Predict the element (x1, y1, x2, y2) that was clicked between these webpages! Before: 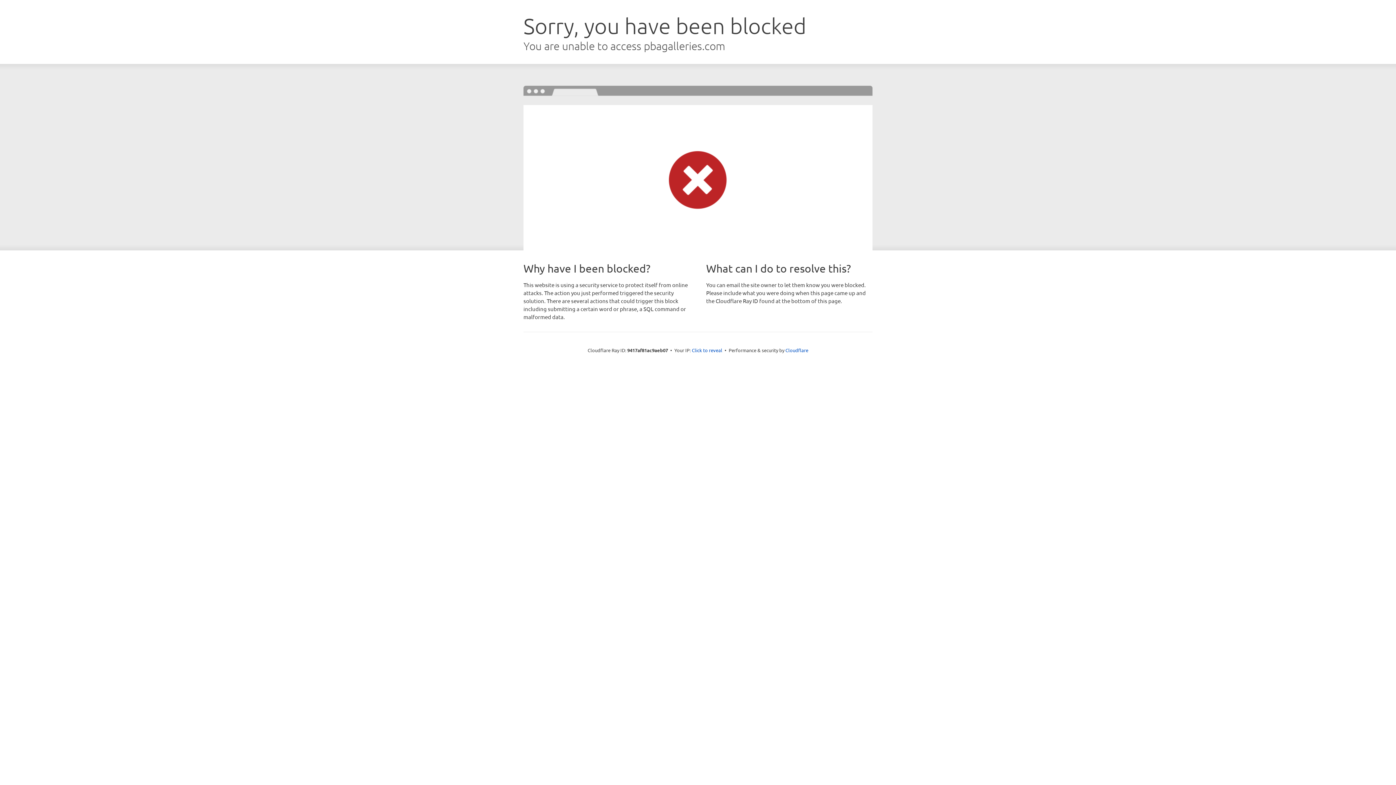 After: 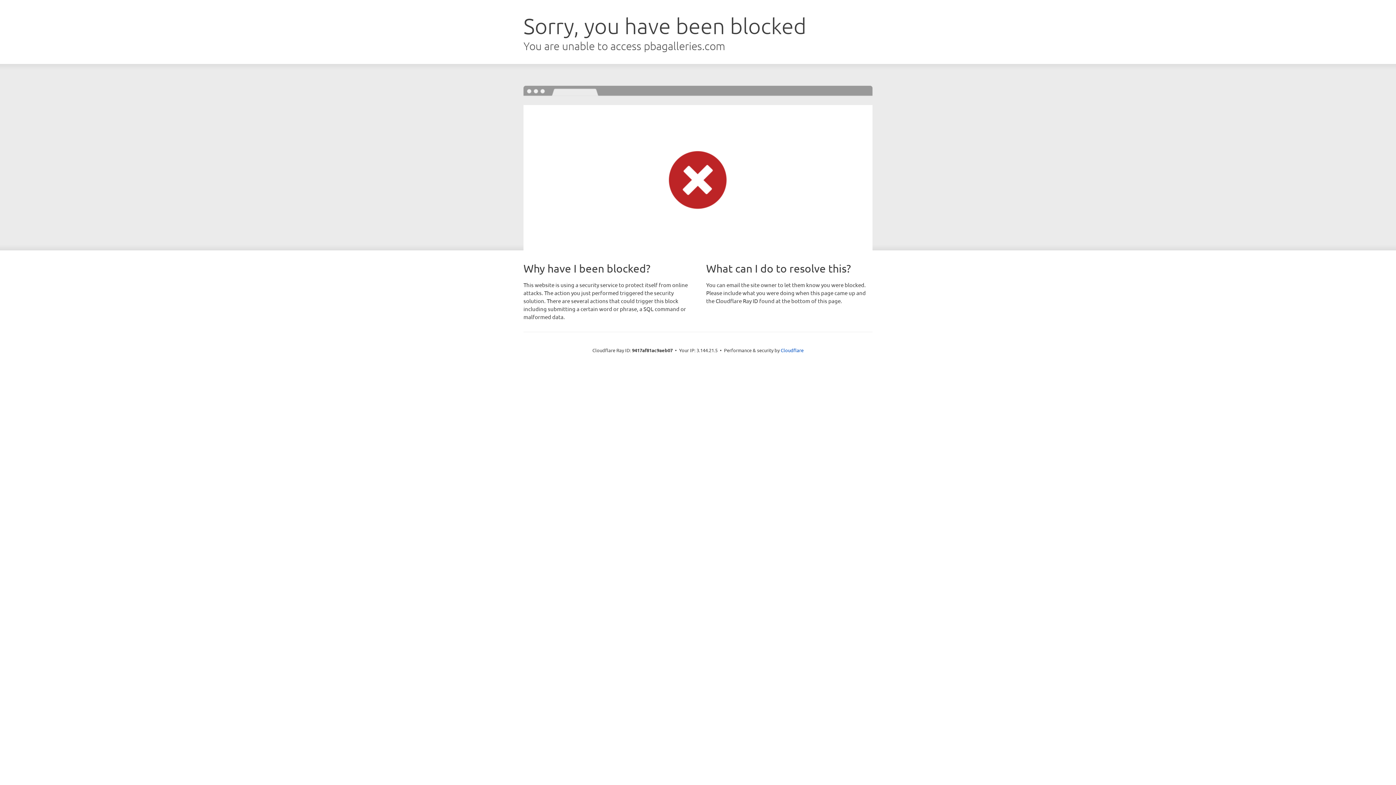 Action: bbox: (692, 346, 722, 353) label: Click to reveal